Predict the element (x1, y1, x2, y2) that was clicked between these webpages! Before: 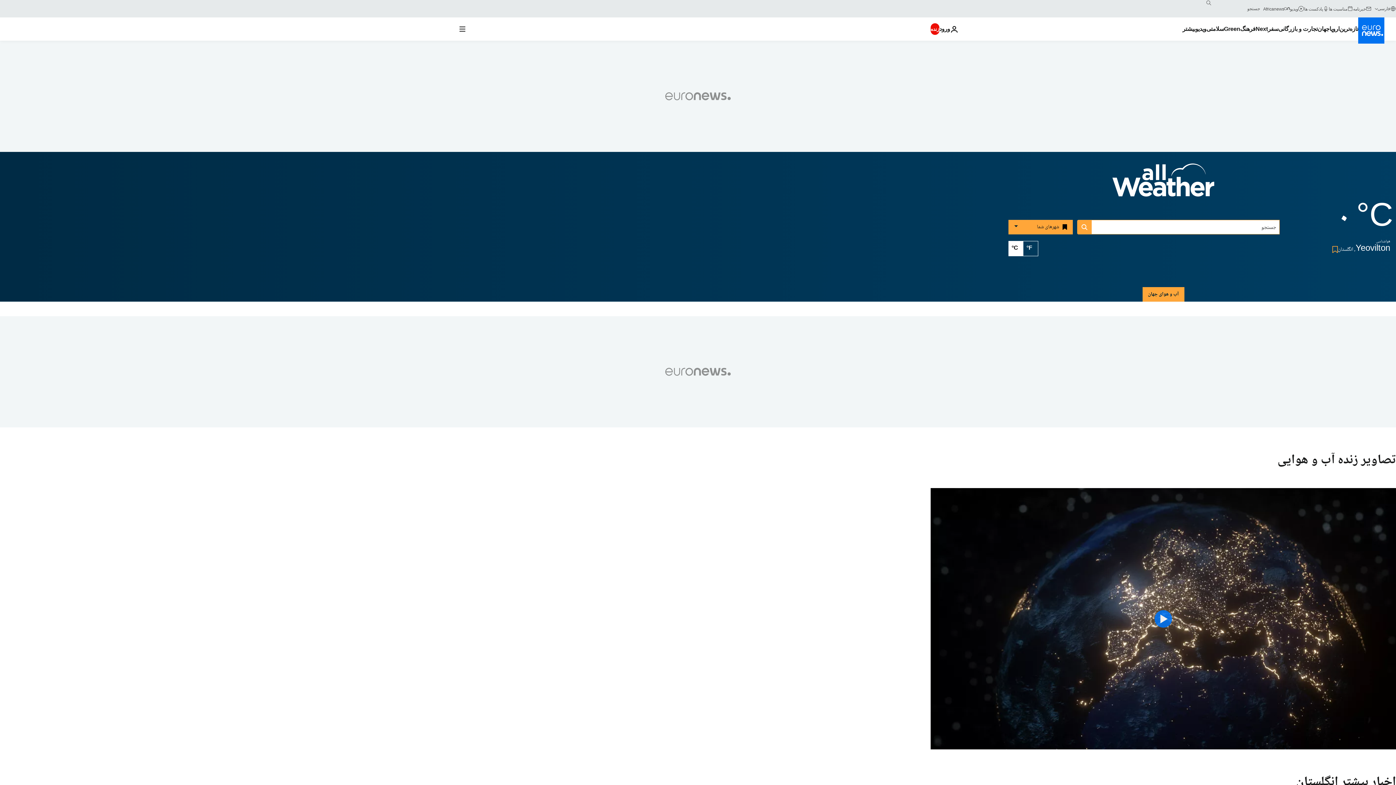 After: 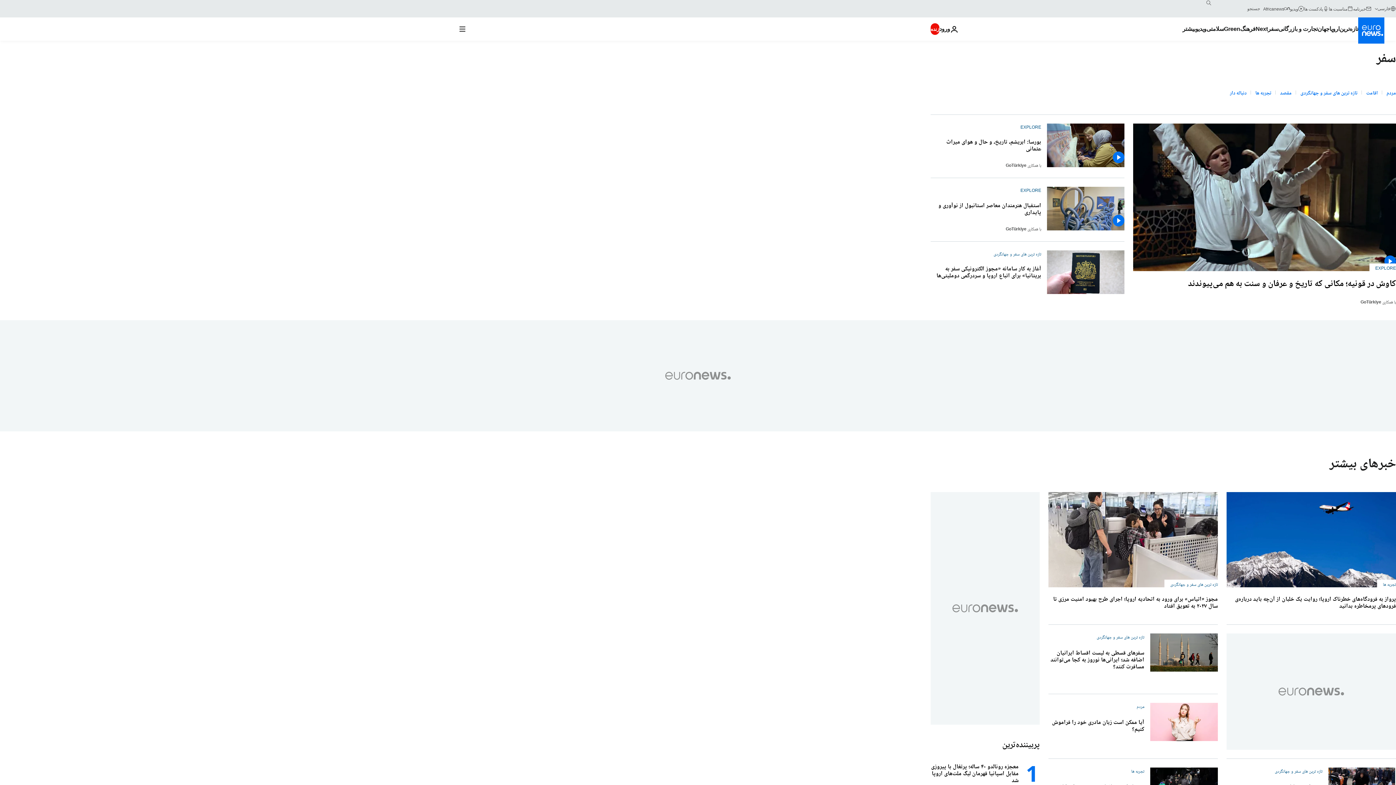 Action: label: Read more about سفر bbox: (1268, 17, 1278, 40)